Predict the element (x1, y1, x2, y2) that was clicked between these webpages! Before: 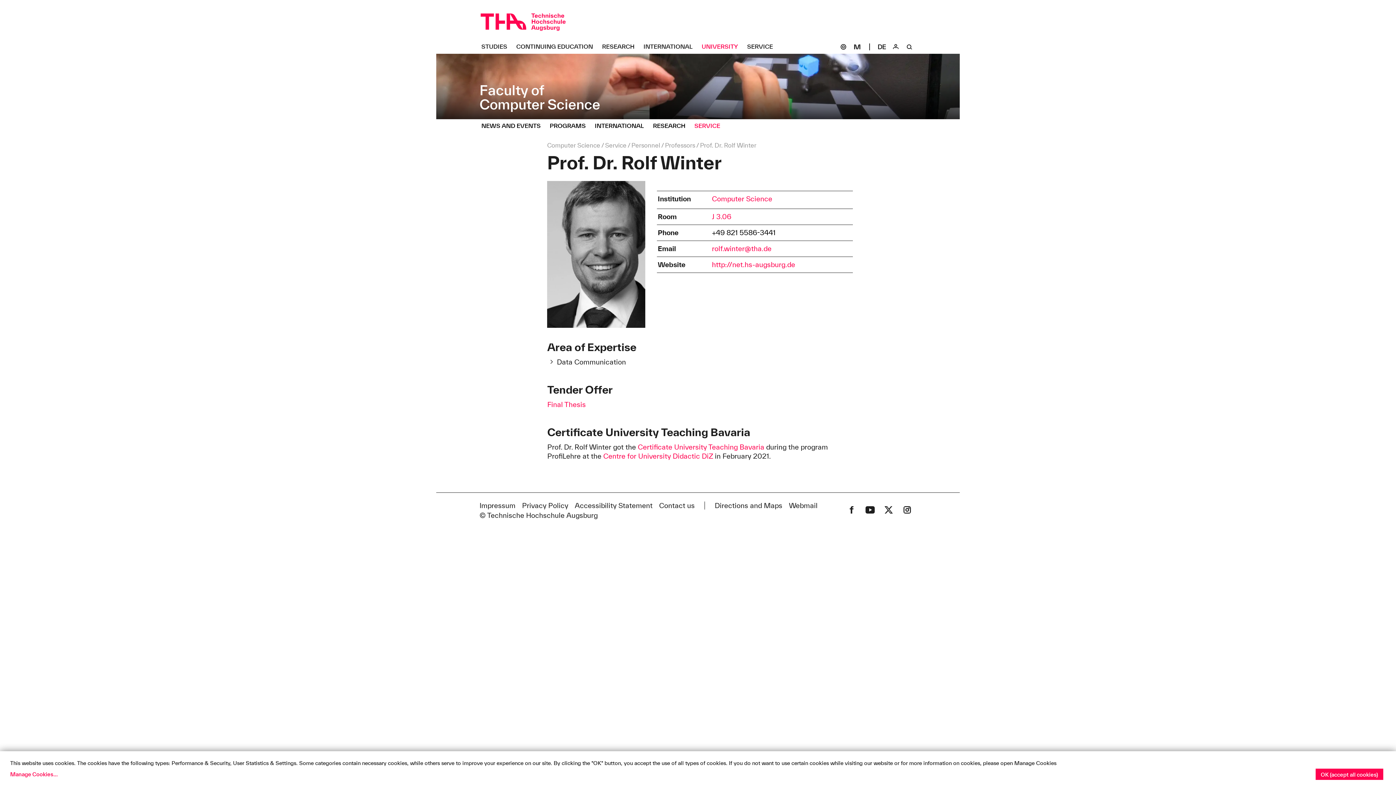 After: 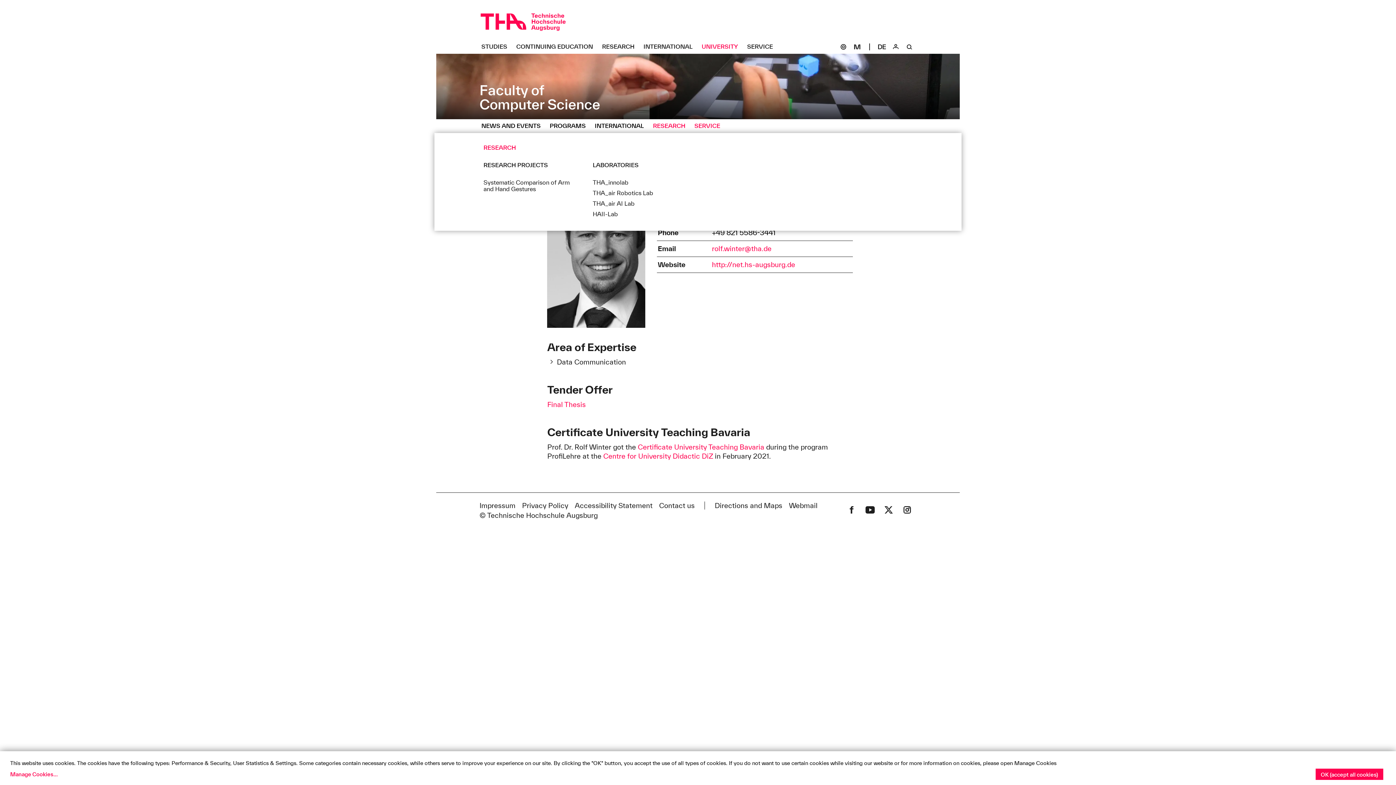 Action: bbox: (651, 119, 692, 133) label: Research Untermenü öffnen